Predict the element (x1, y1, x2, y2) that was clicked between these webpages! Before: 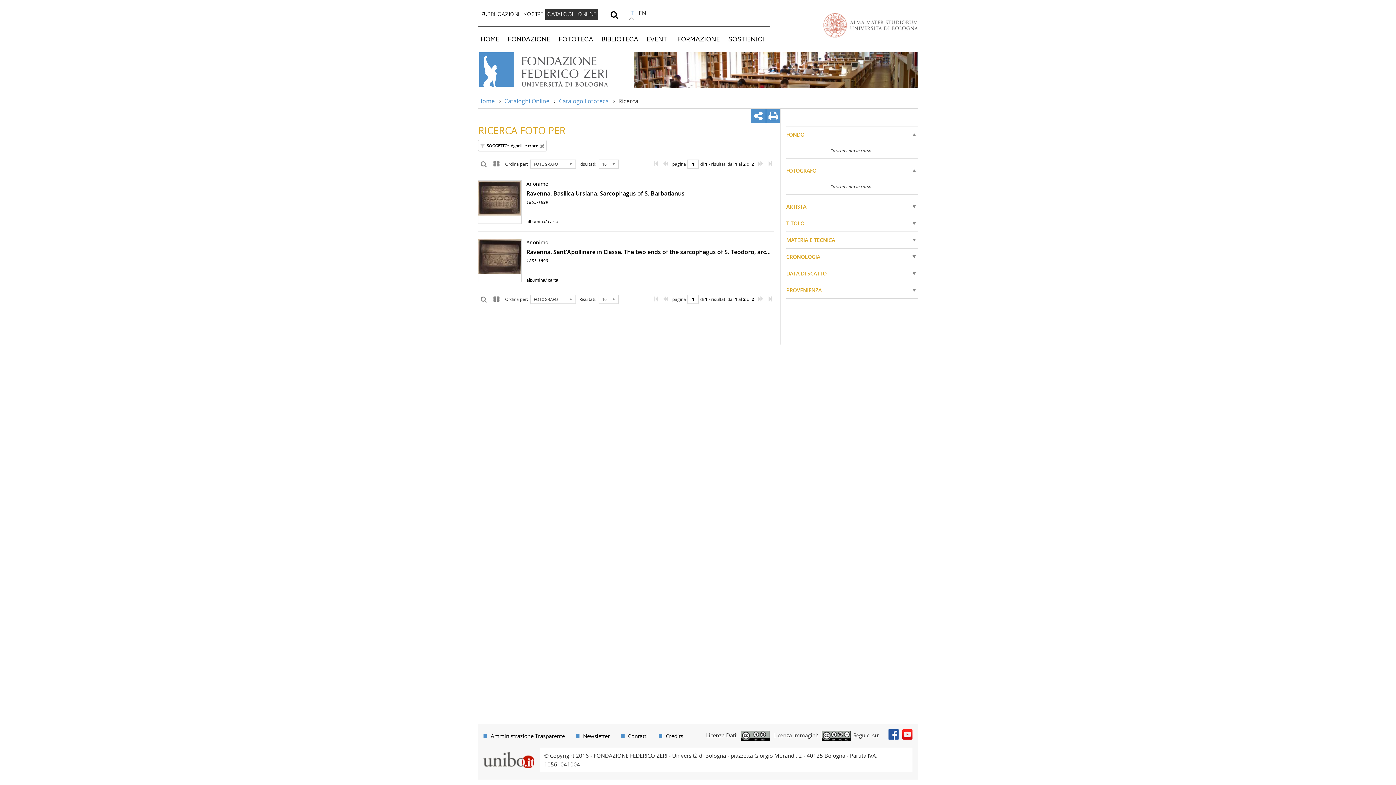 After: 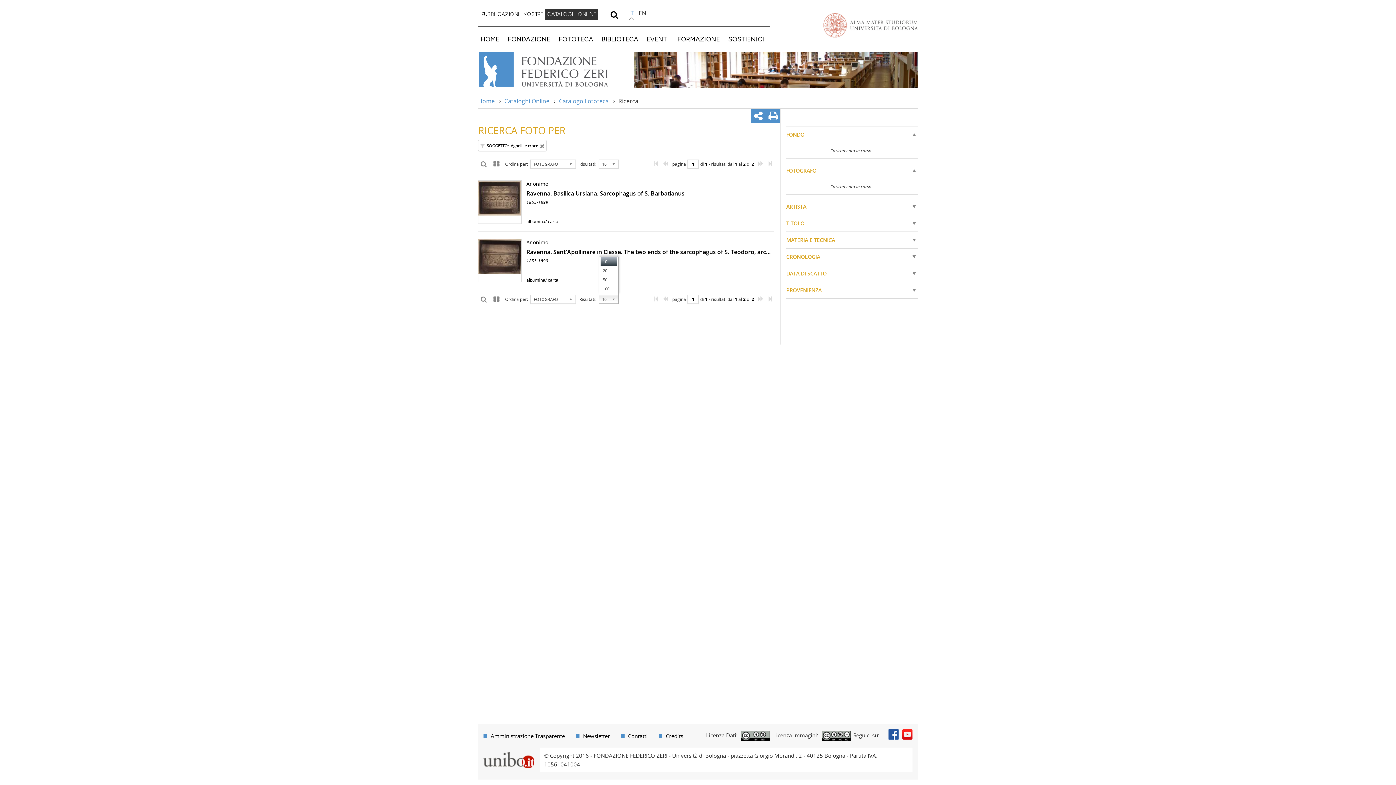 Action: bbox: (599, 294, 619, 304) label: 10